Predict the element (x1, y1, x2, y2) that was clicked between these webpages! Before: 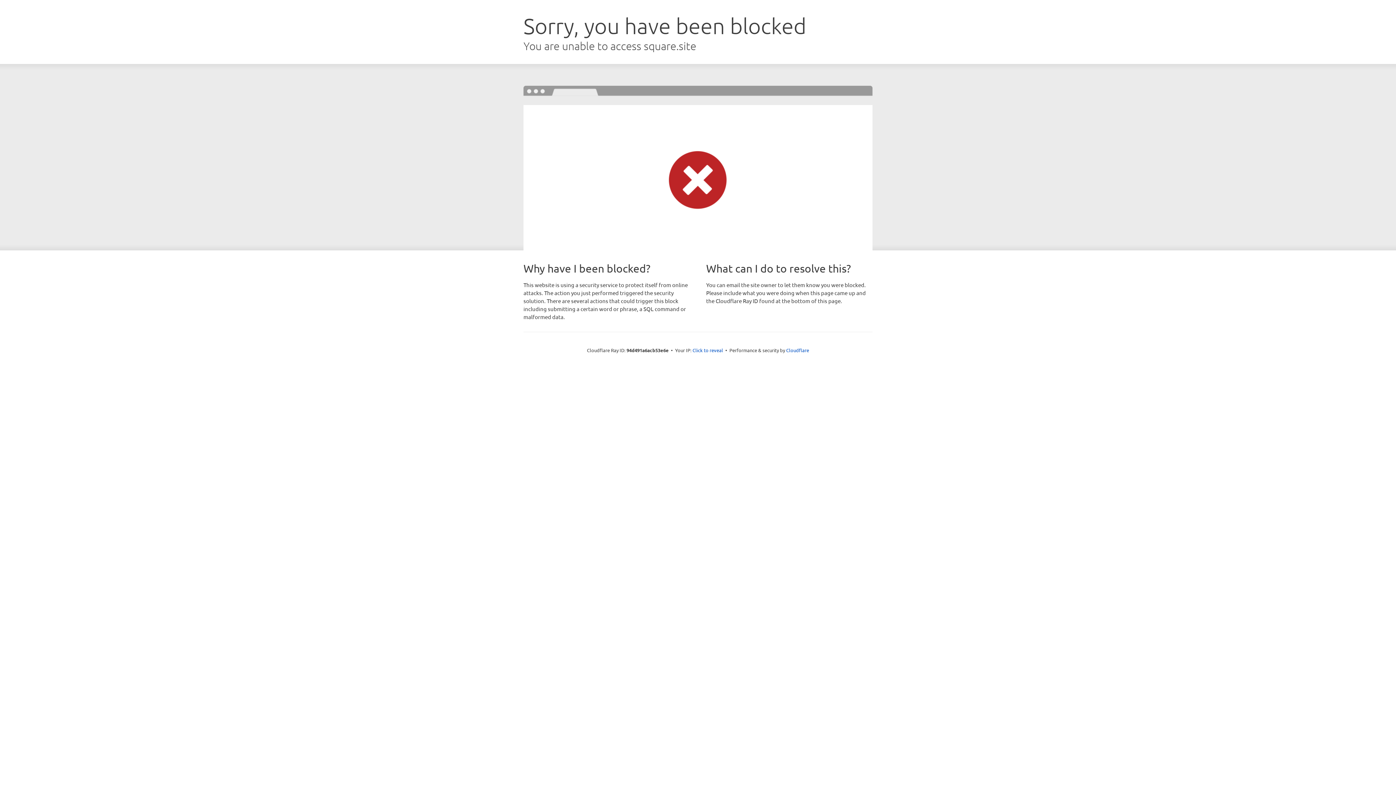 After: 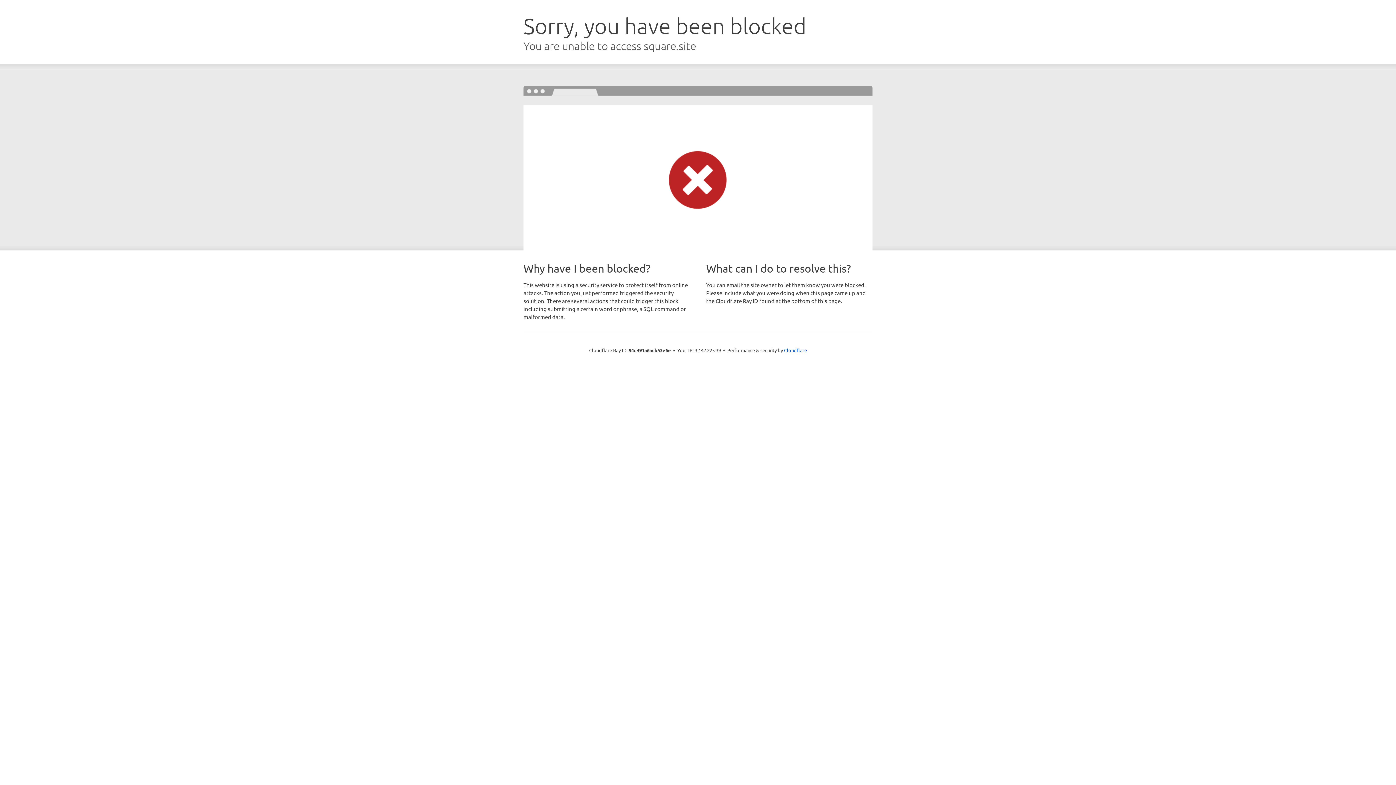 Action: label: Click to reveal bbox: (692, 346, 723, 353)